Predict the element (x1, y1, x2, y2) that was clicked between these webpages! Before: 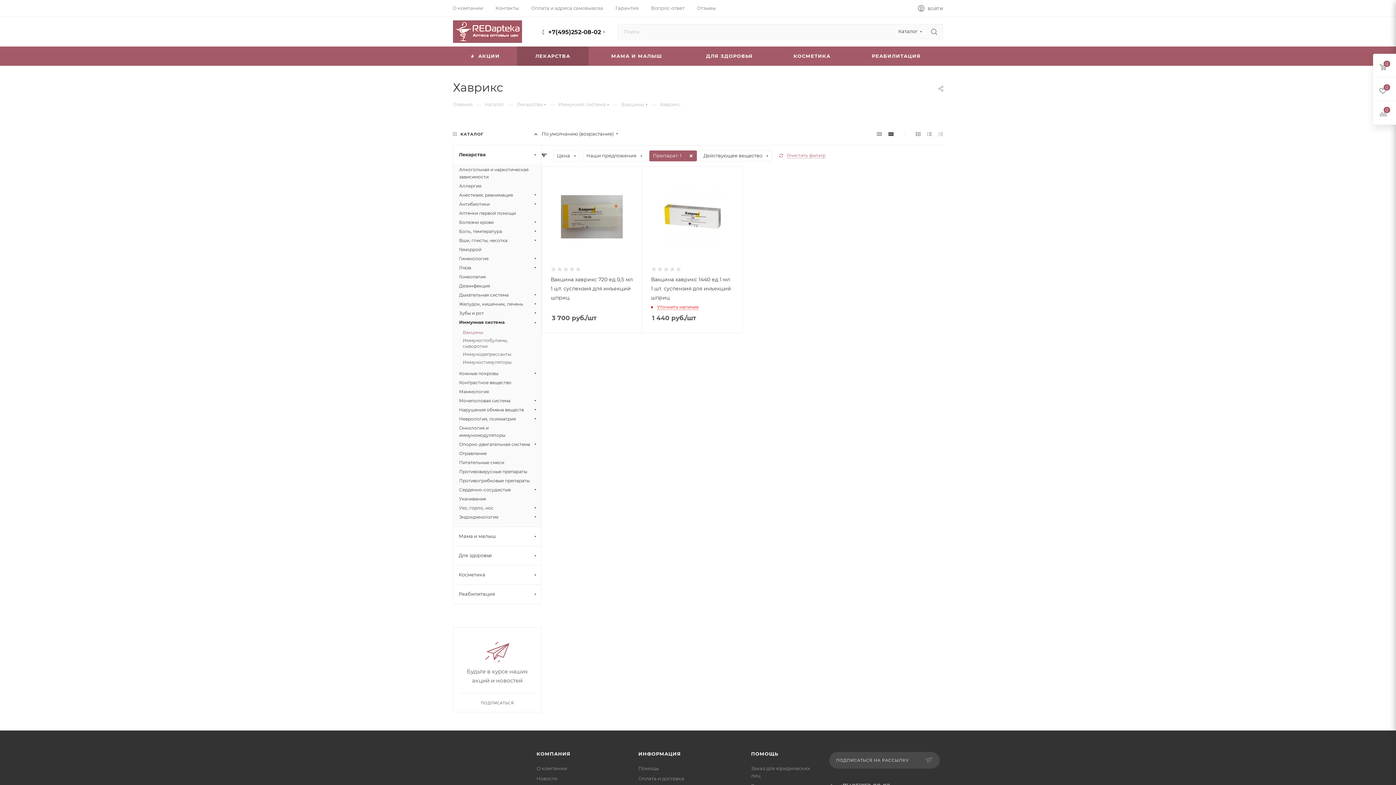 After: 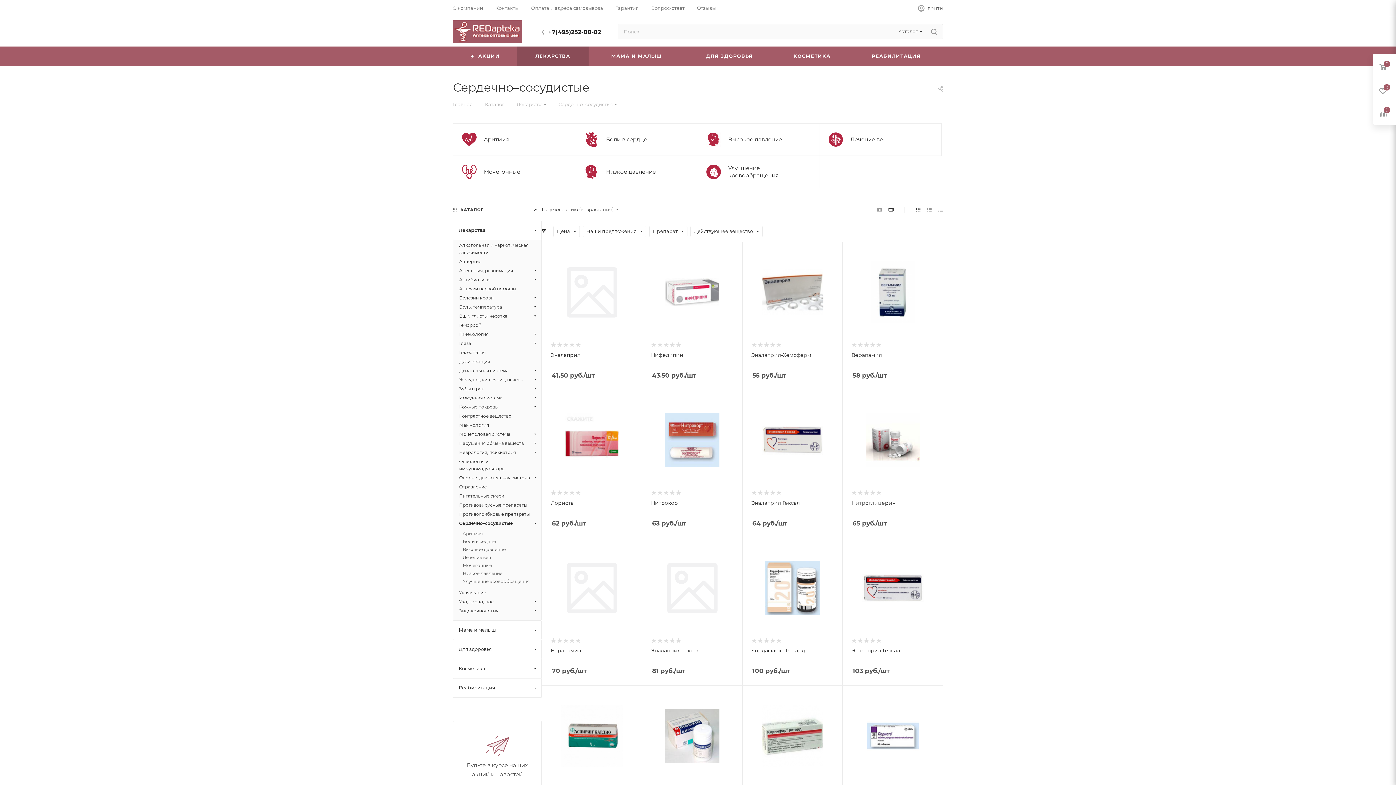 Action: bbox: (459, 486, 535, 493) label: Сердечно–сосудистые